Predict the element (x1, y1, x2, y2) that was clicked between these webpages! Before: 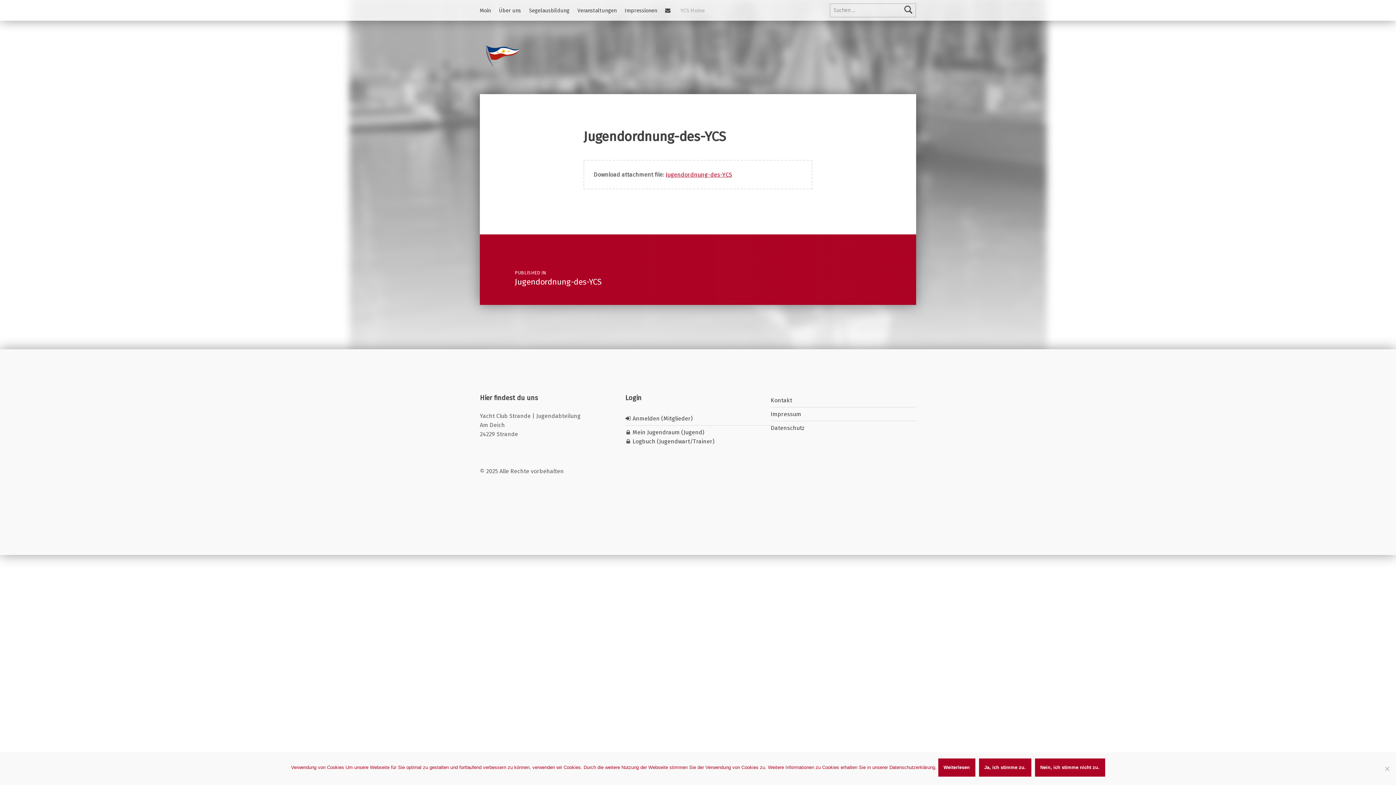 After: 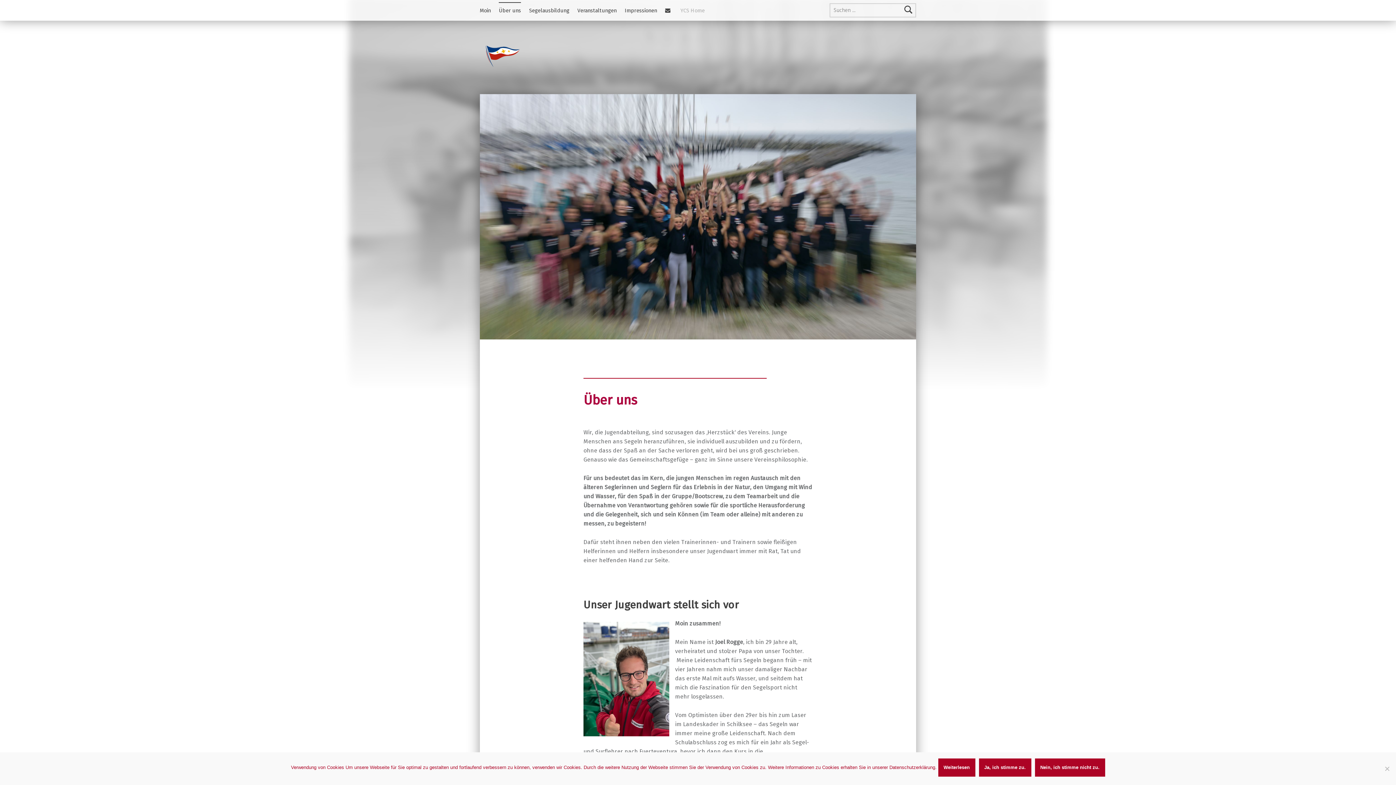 Action: bbox: (498, 2, 521, 18) label: Über uns